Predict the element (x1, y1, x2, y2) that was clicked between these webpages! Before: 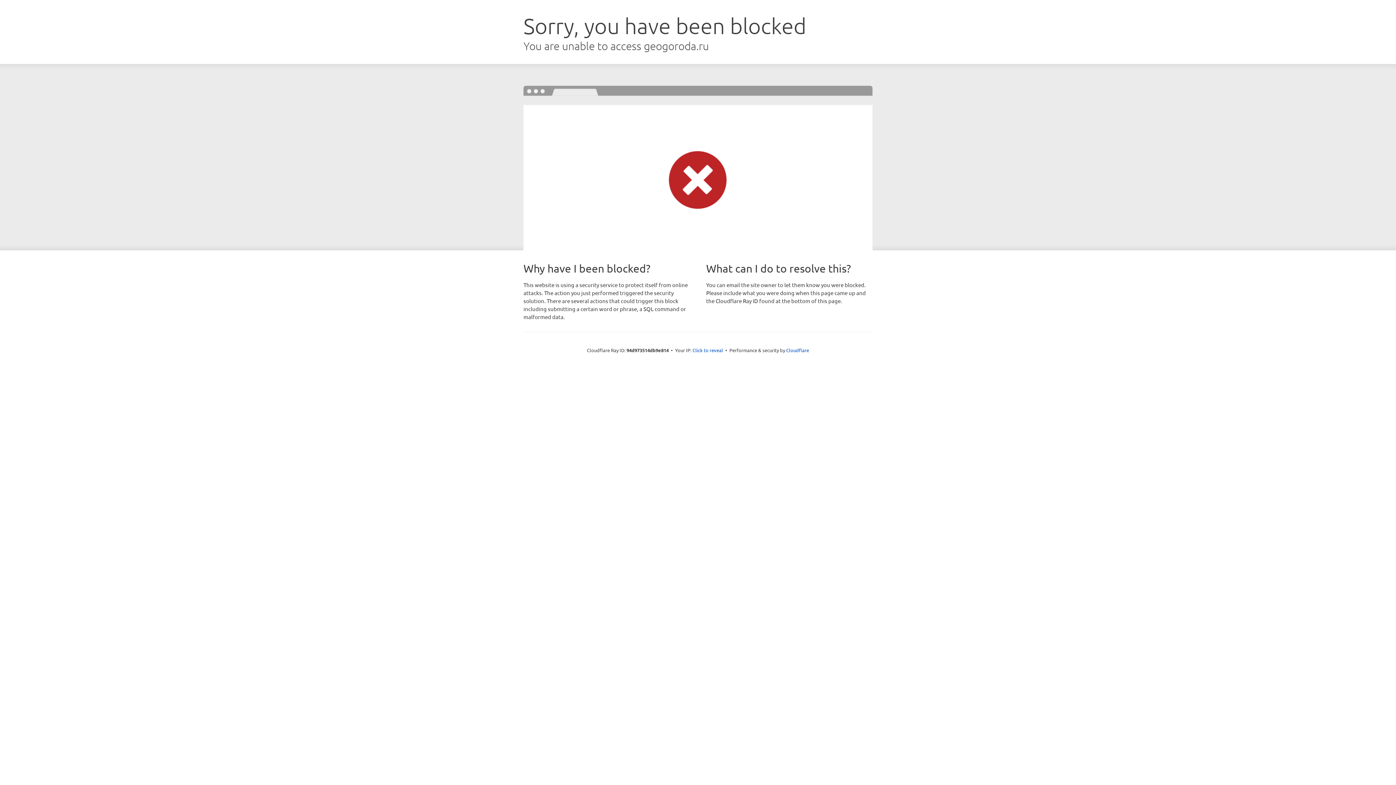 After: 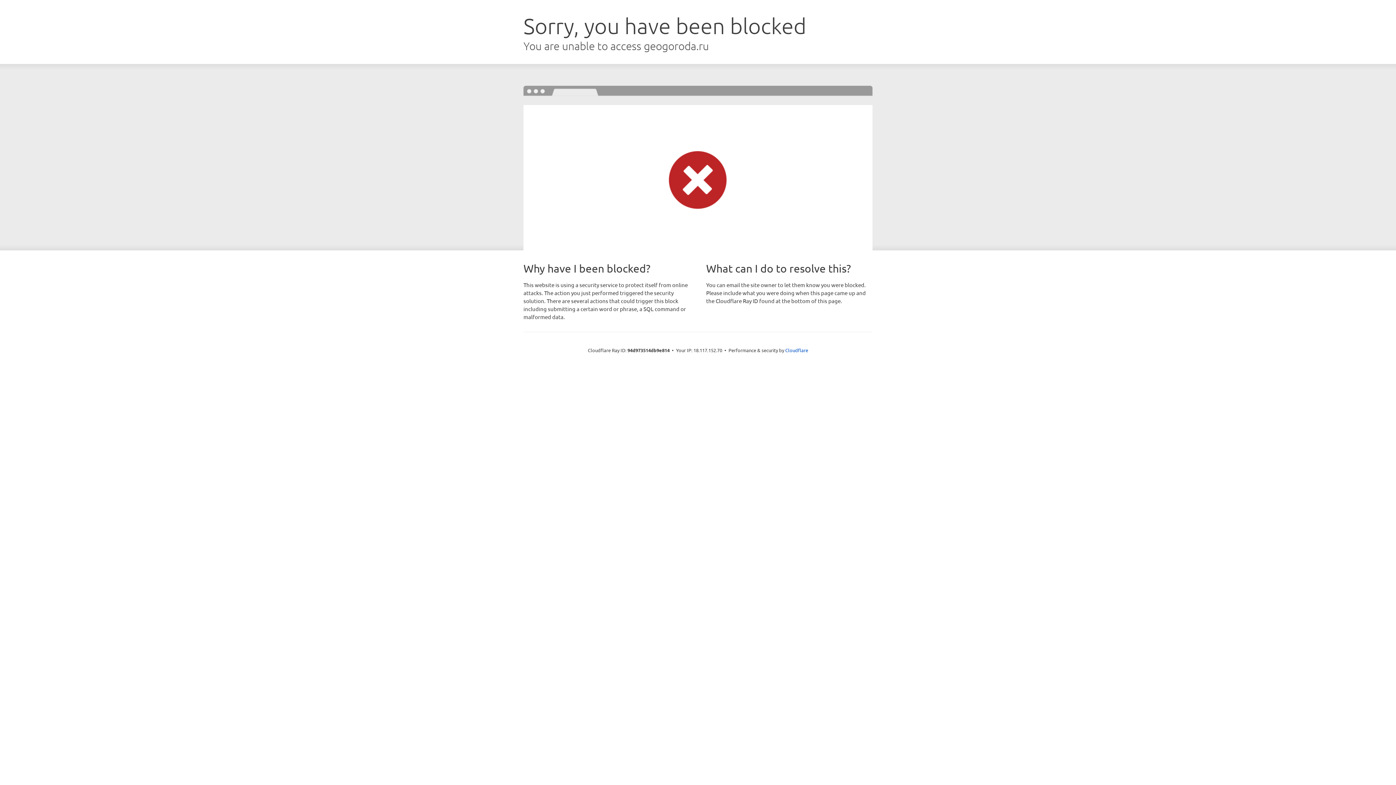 Action: bbox: (692, 346, 723, 353) label: Click to reveal